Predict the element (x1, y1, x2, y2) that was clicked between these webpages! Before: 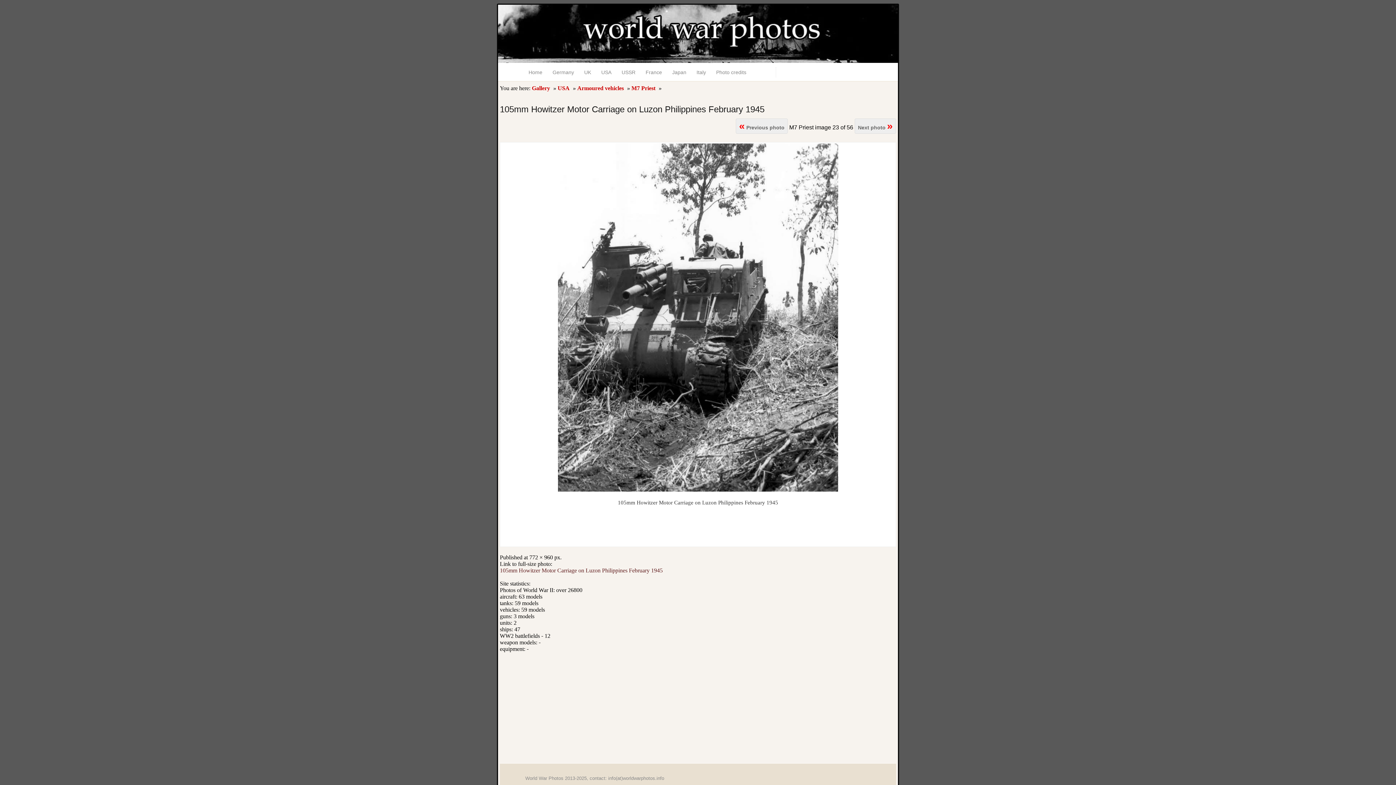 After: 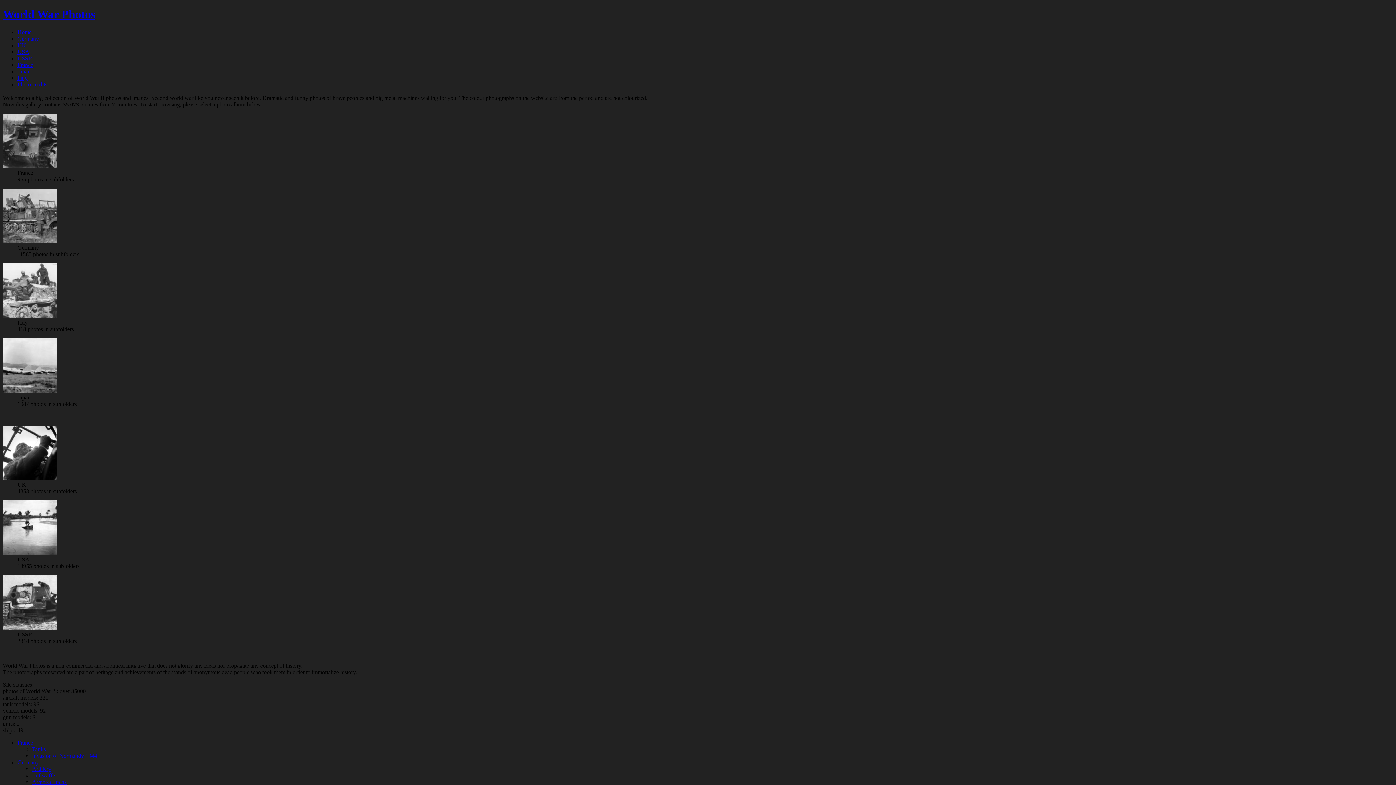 Action: bbox: (532, 85, 552, 97) label: Gallery